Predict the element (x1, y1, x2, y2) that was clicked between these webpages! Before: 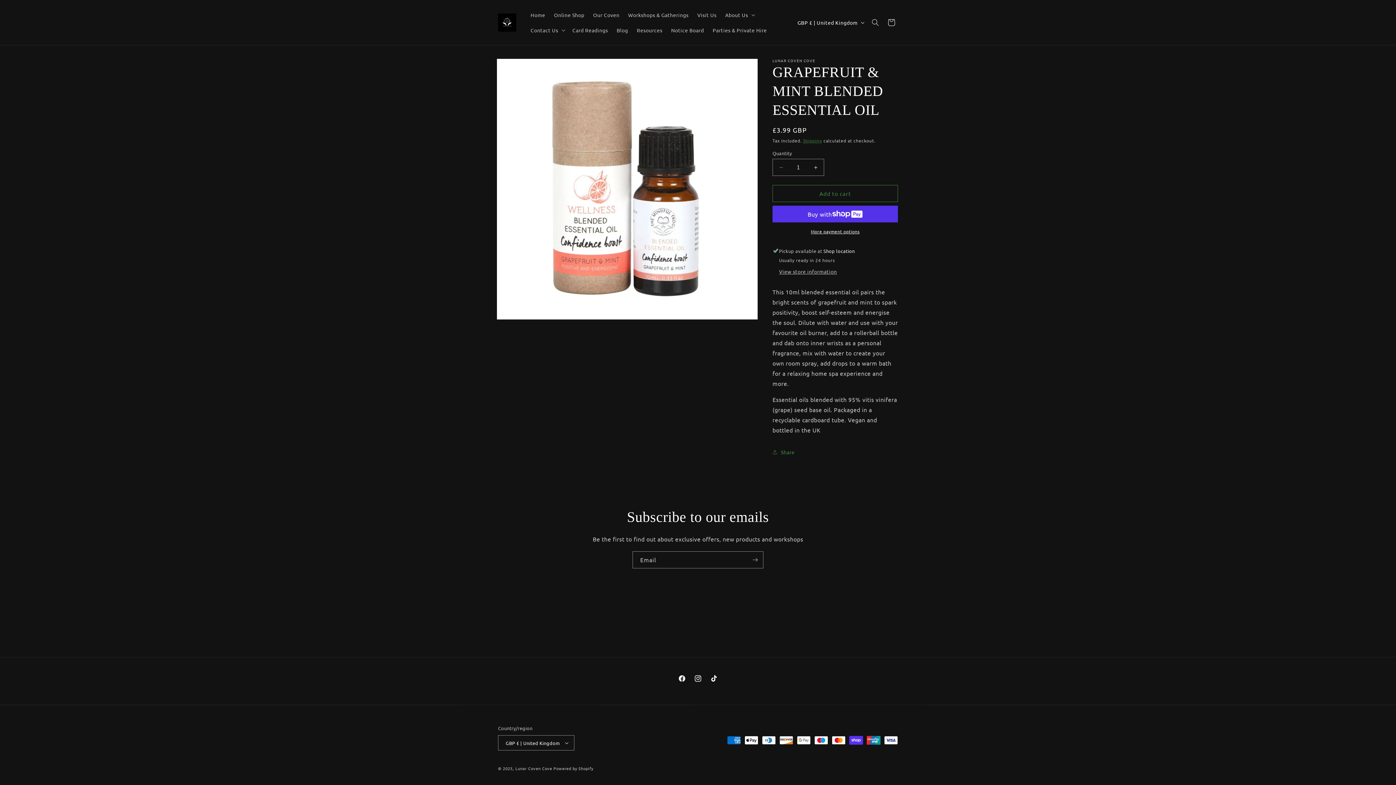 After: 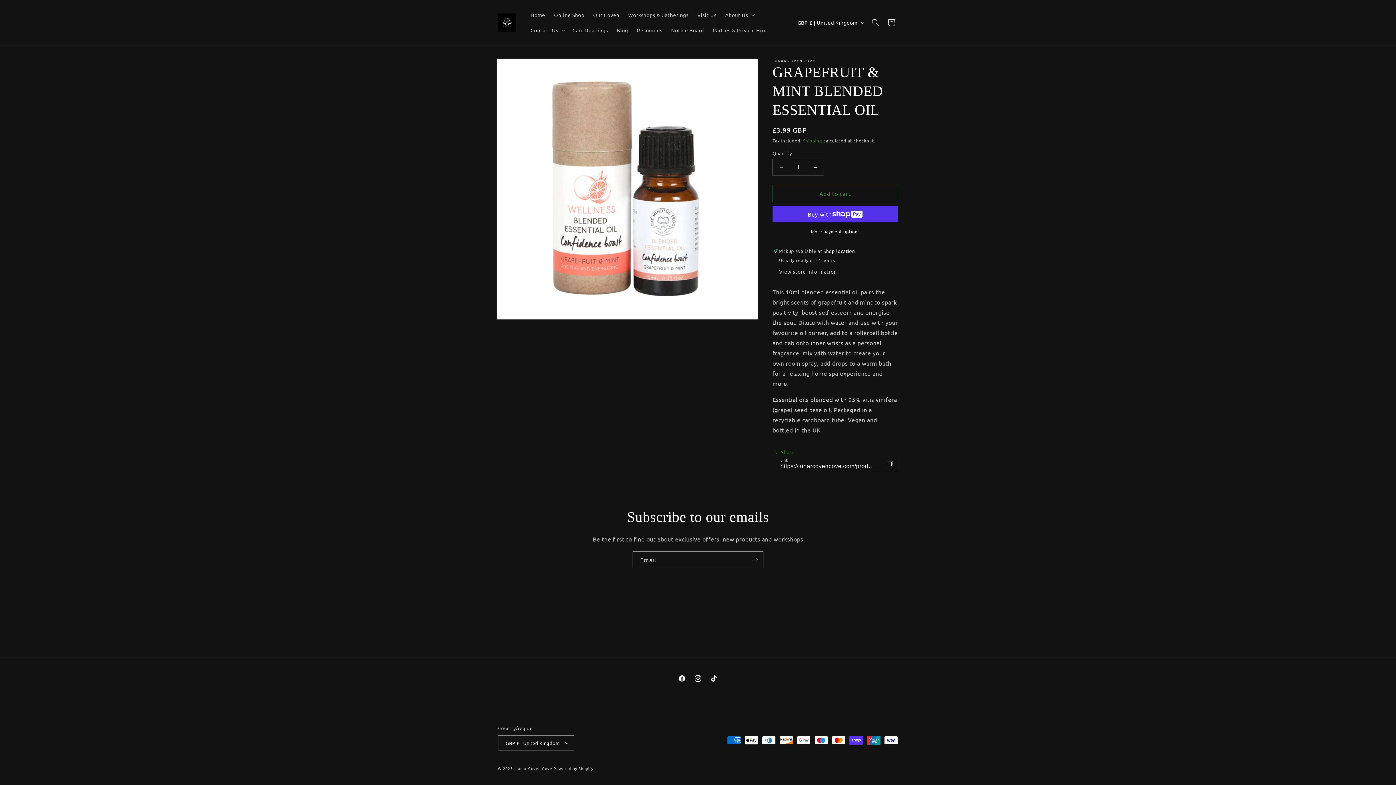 Action: label: Share bbox: (772, 444, 794, 460)